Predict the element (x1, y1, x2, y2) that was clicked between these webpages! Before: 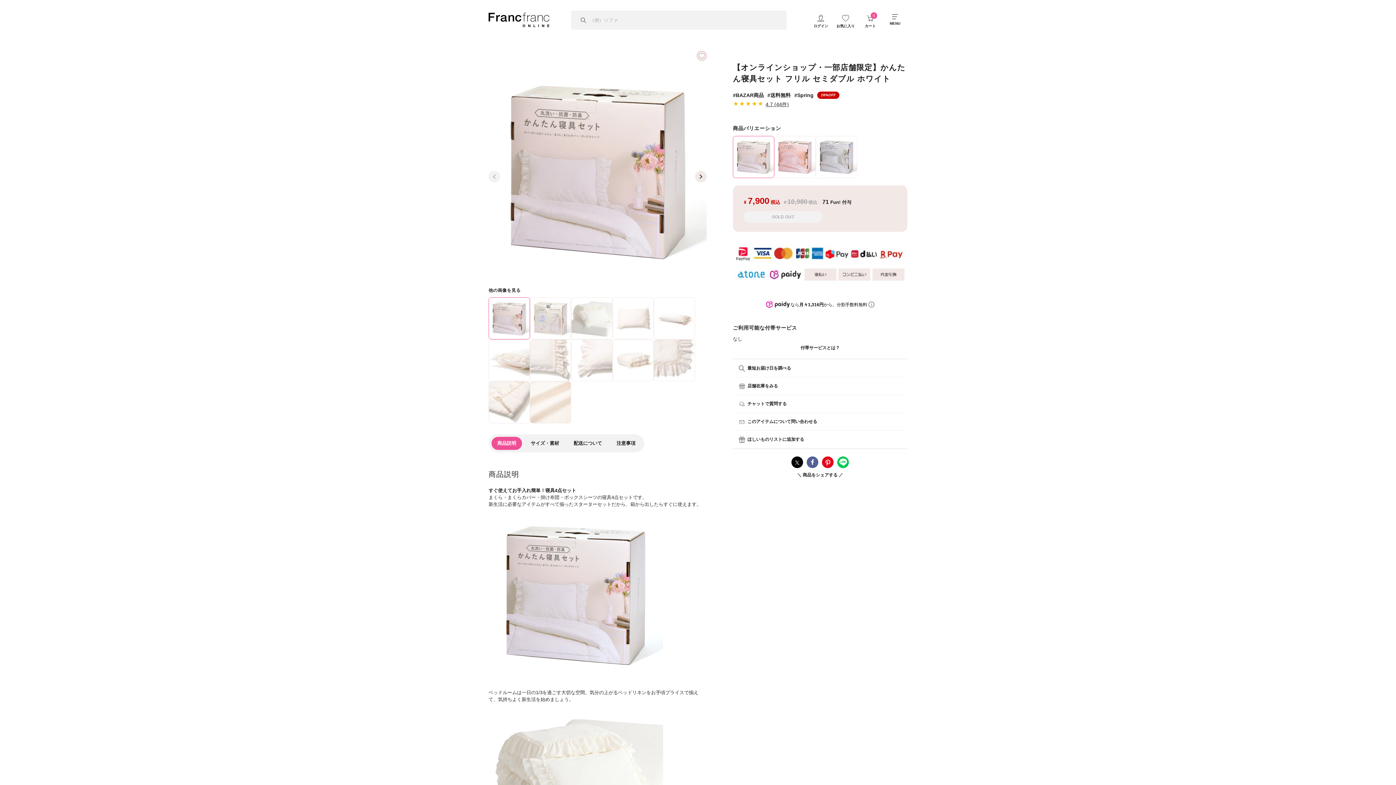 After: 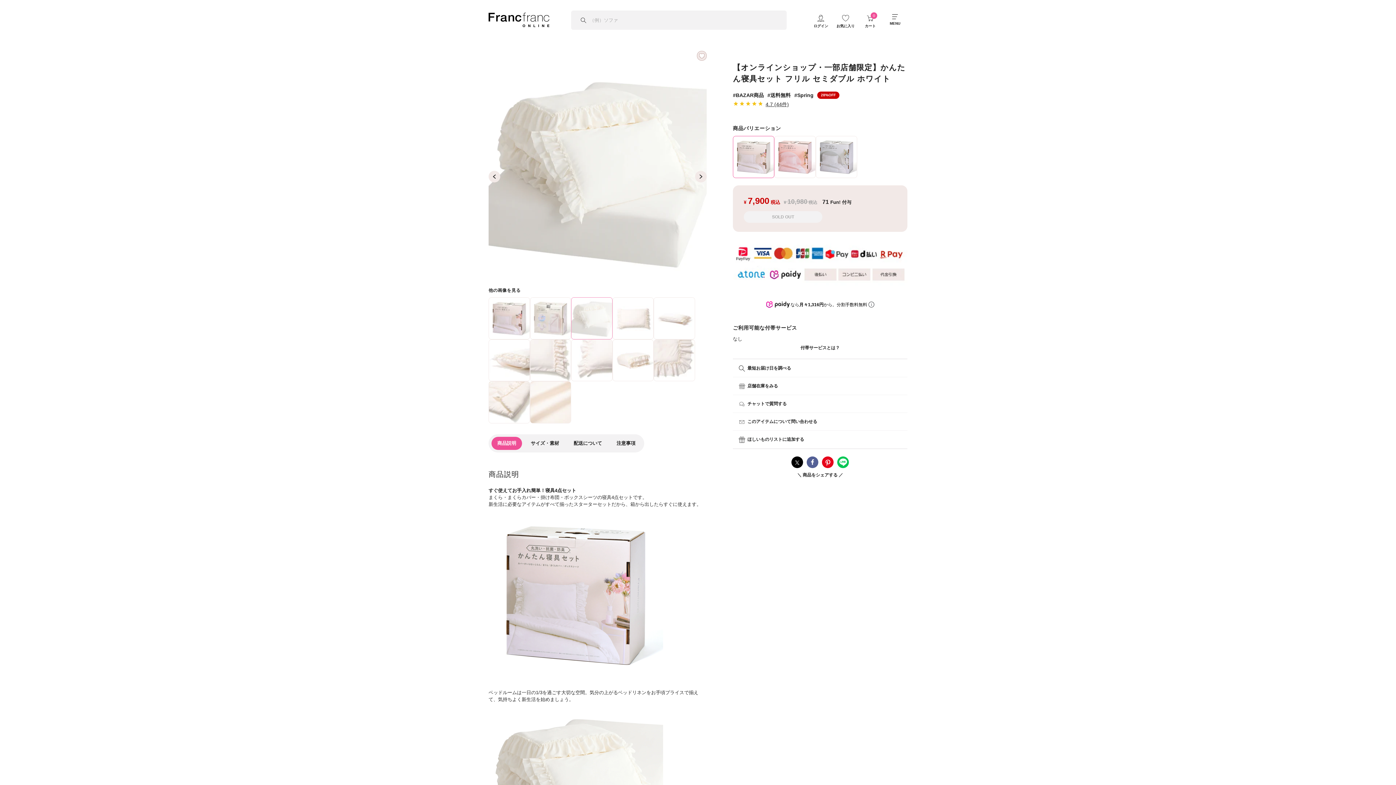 Action: bbox: (571, 297, 612, 339)